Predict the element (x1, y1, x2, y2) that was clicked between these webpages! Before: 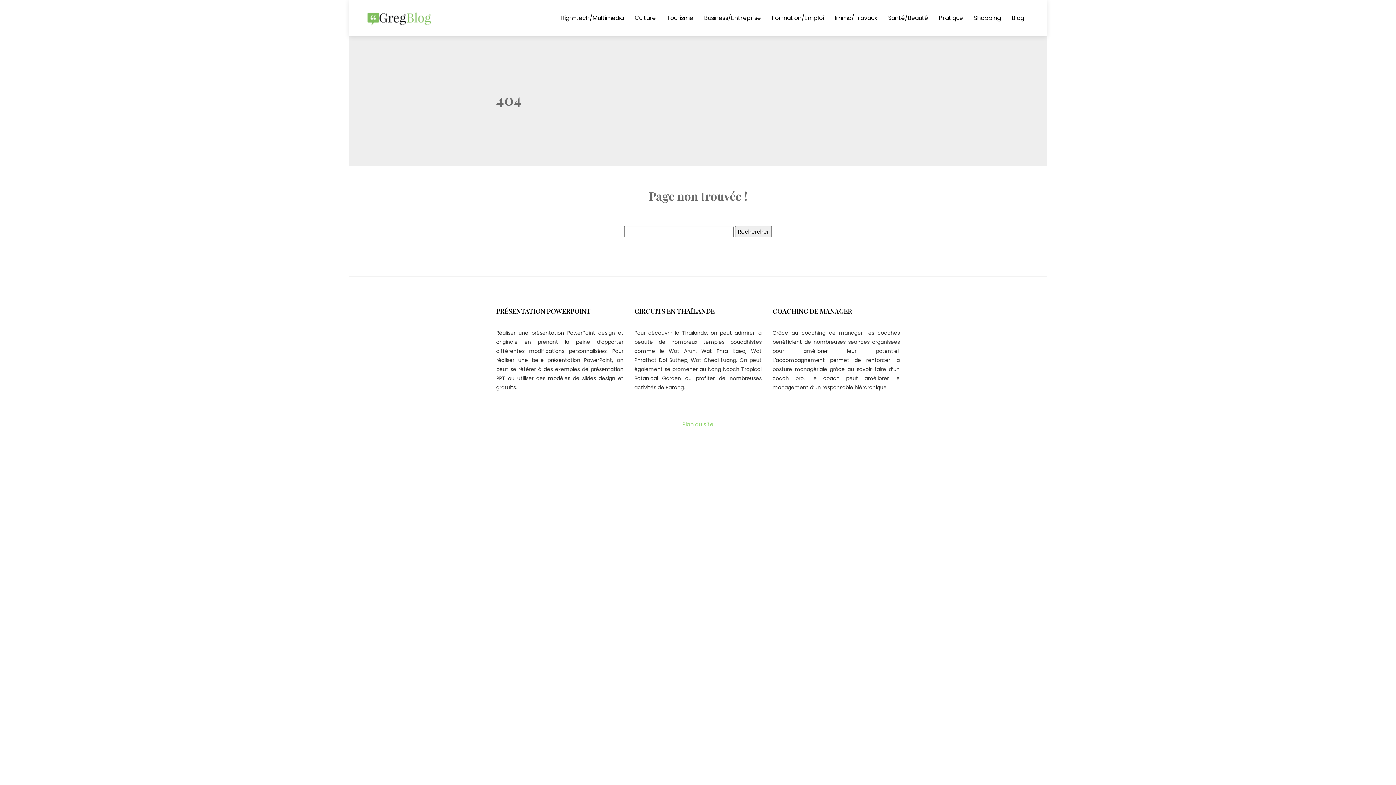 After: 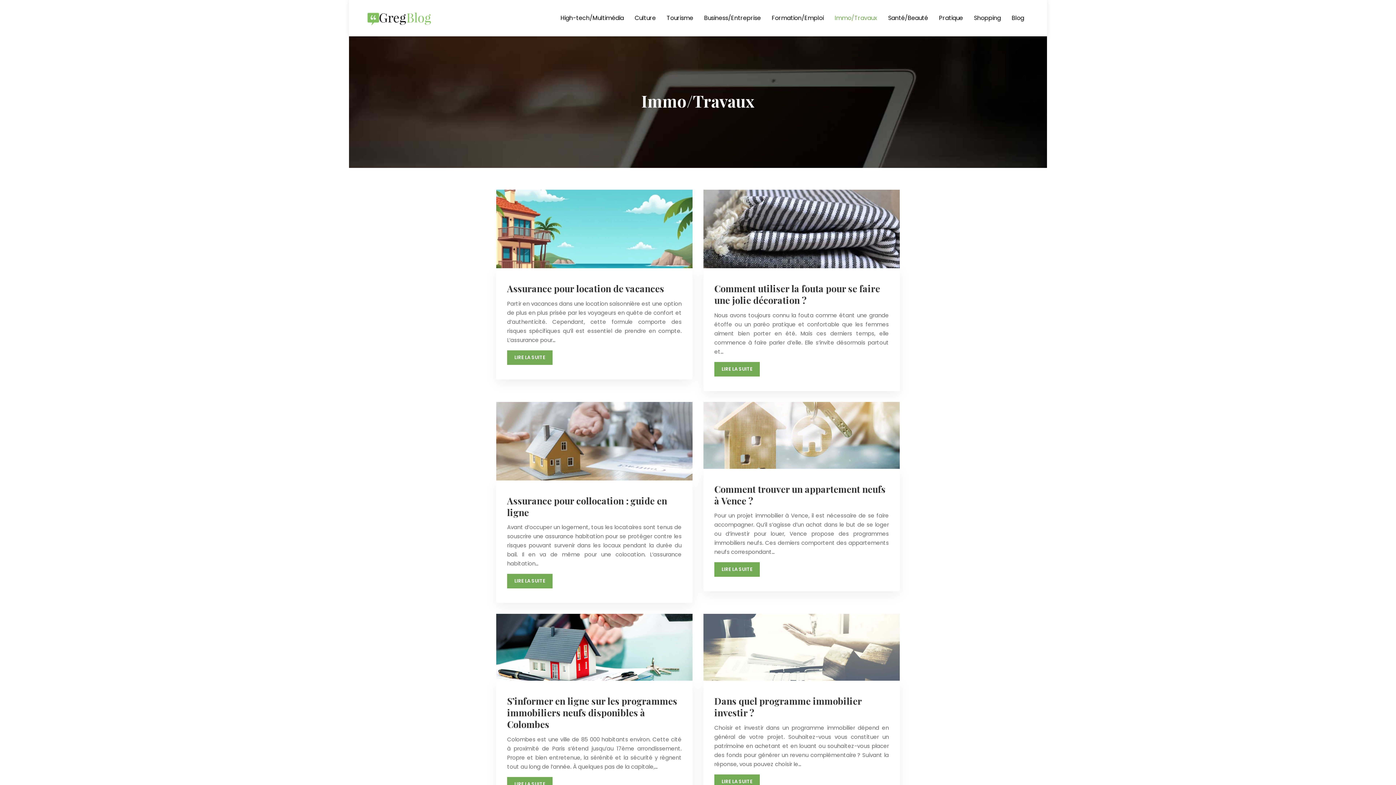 Action: label: Immo/Travaux bbox: (834, 3, 877, 32)